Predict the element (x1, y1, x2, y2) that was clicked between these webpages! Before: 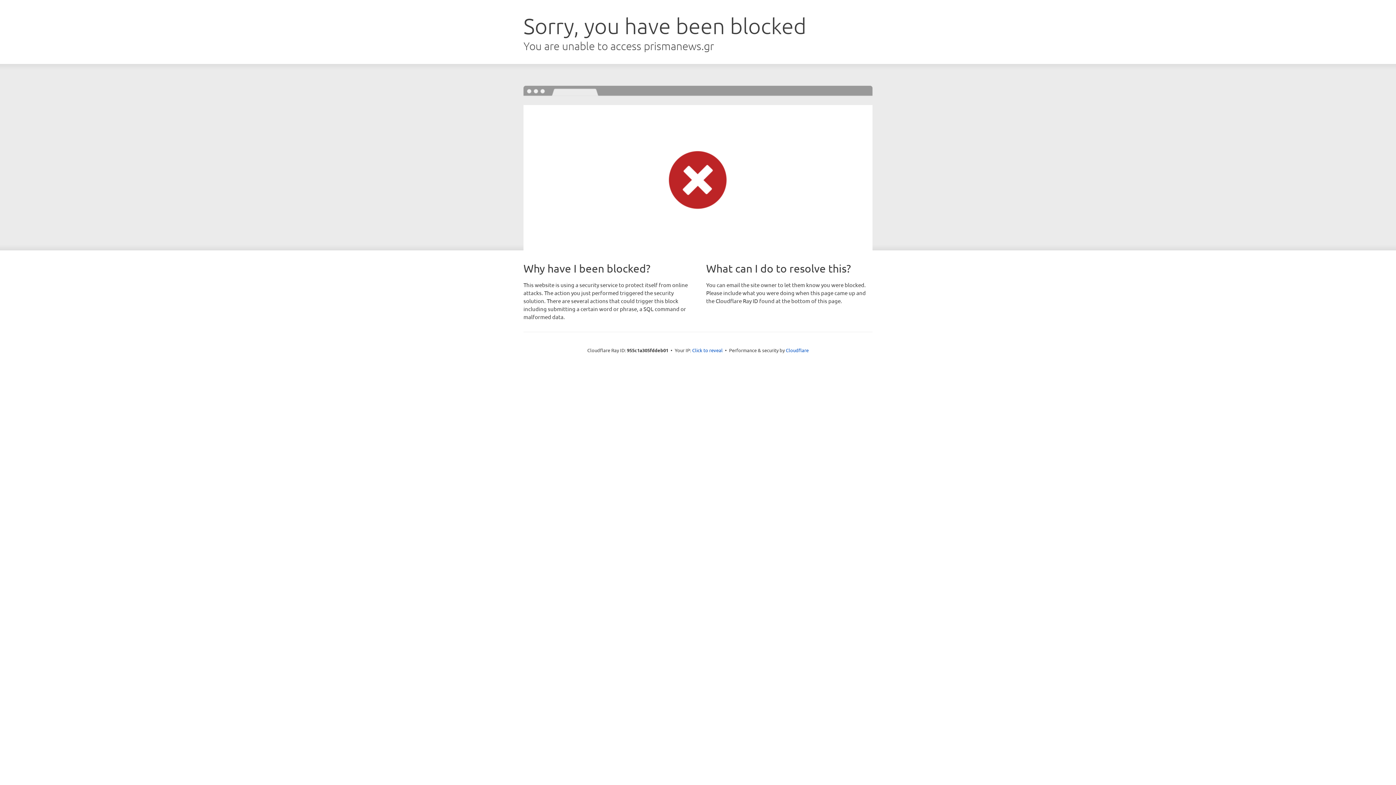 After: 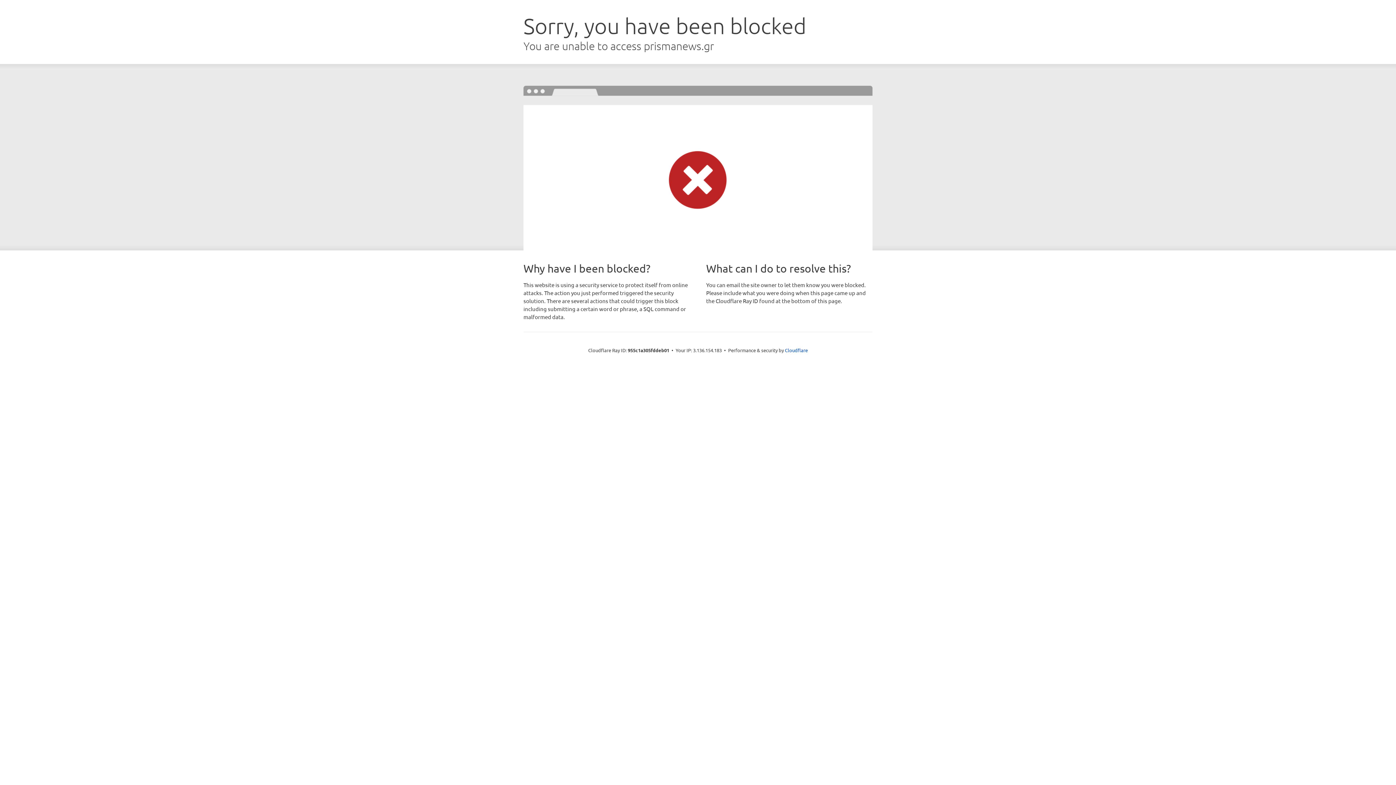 Action: bbox: (692, 346, 722, 353) label: Click to reveal